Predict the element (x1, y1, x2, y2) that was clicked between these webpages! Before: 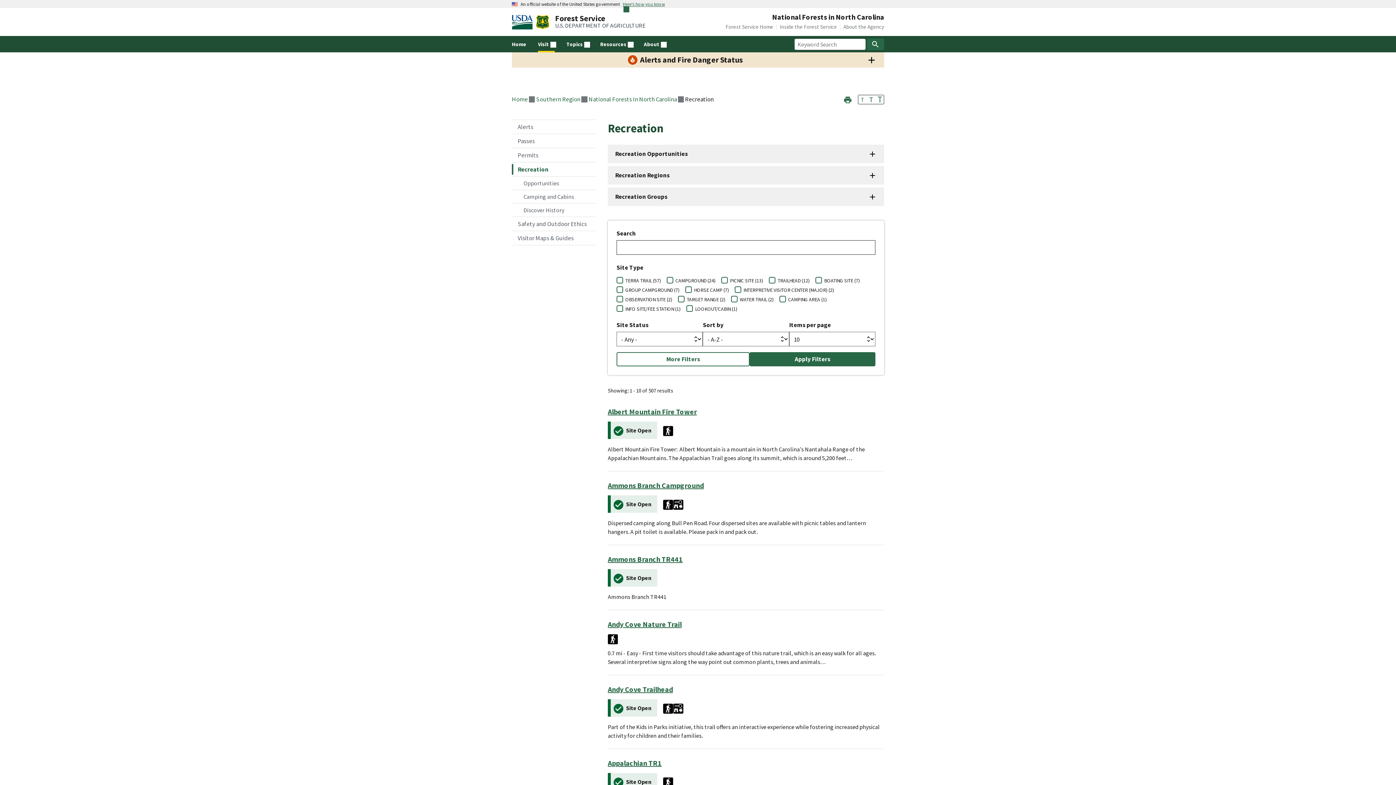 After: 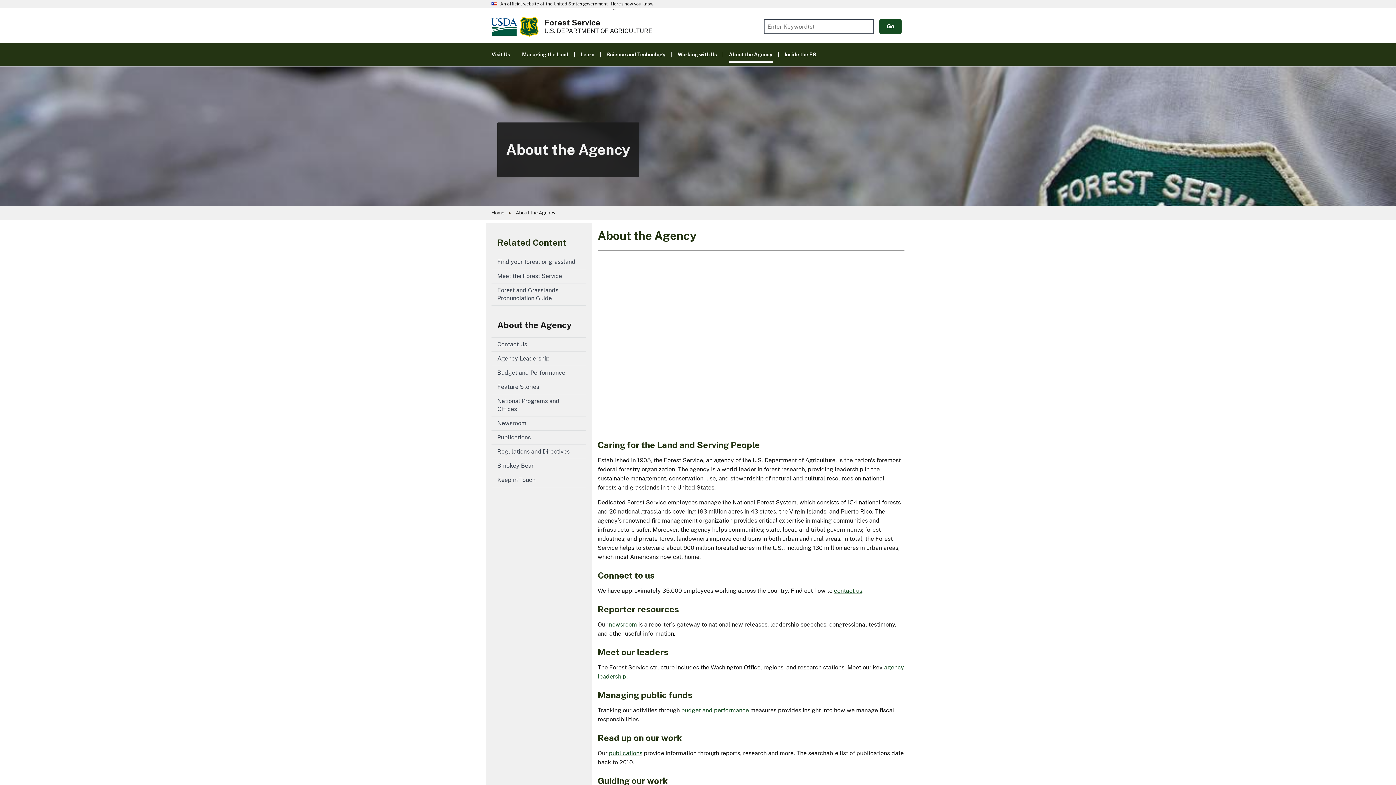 Action: bbox: (843, 24, 884, 29) label: About the Agency